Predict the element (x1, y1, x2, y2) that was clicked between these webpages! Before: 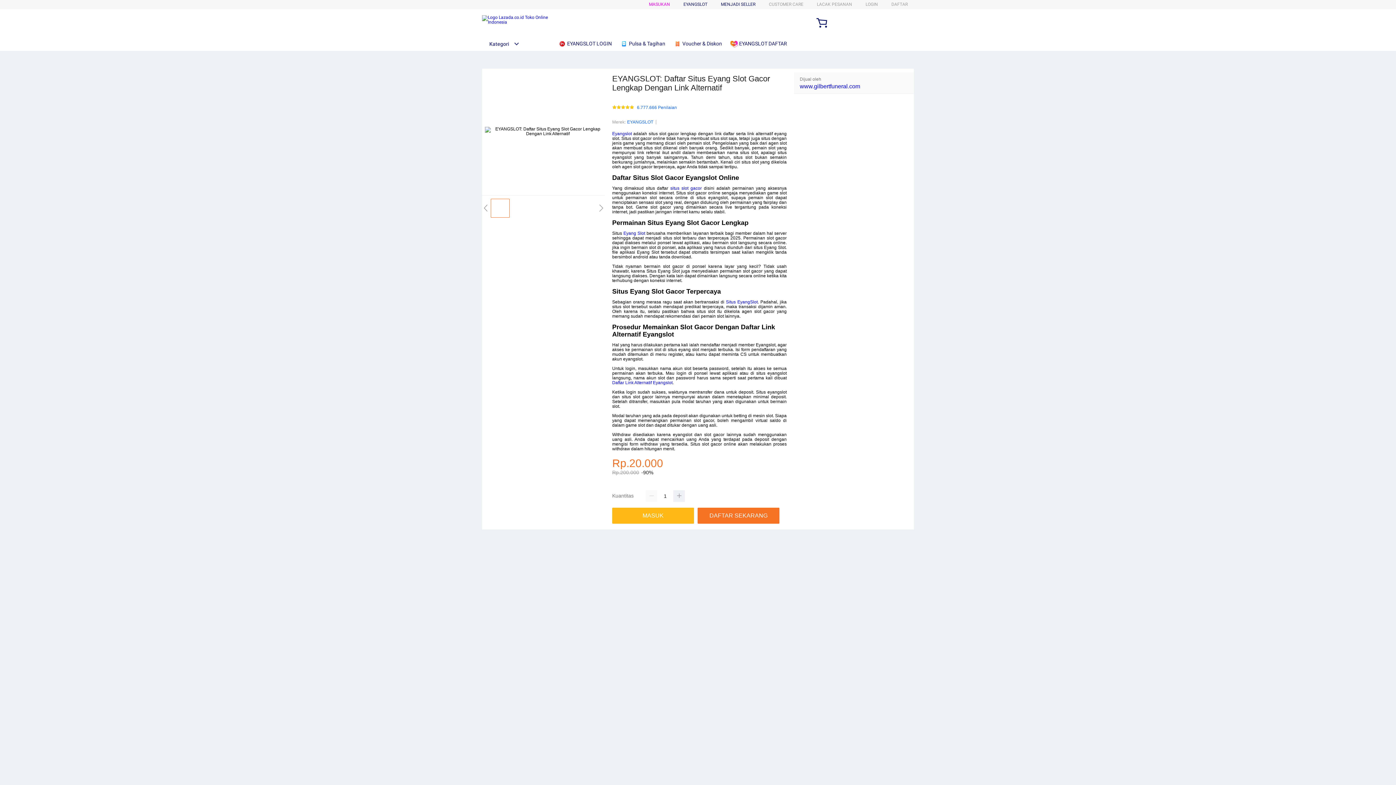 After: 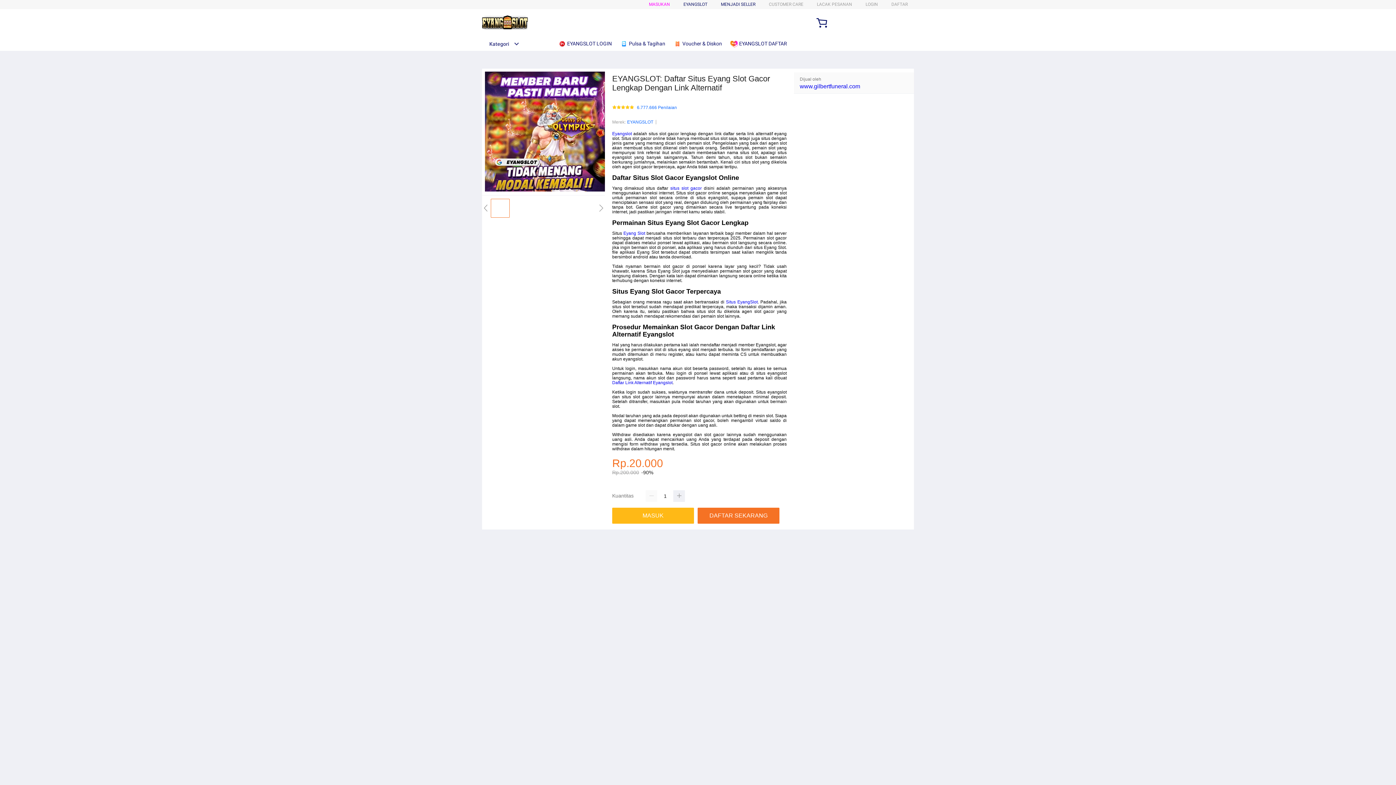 Action: label: Eyangslot bbox: (612, 131, 632, 136)